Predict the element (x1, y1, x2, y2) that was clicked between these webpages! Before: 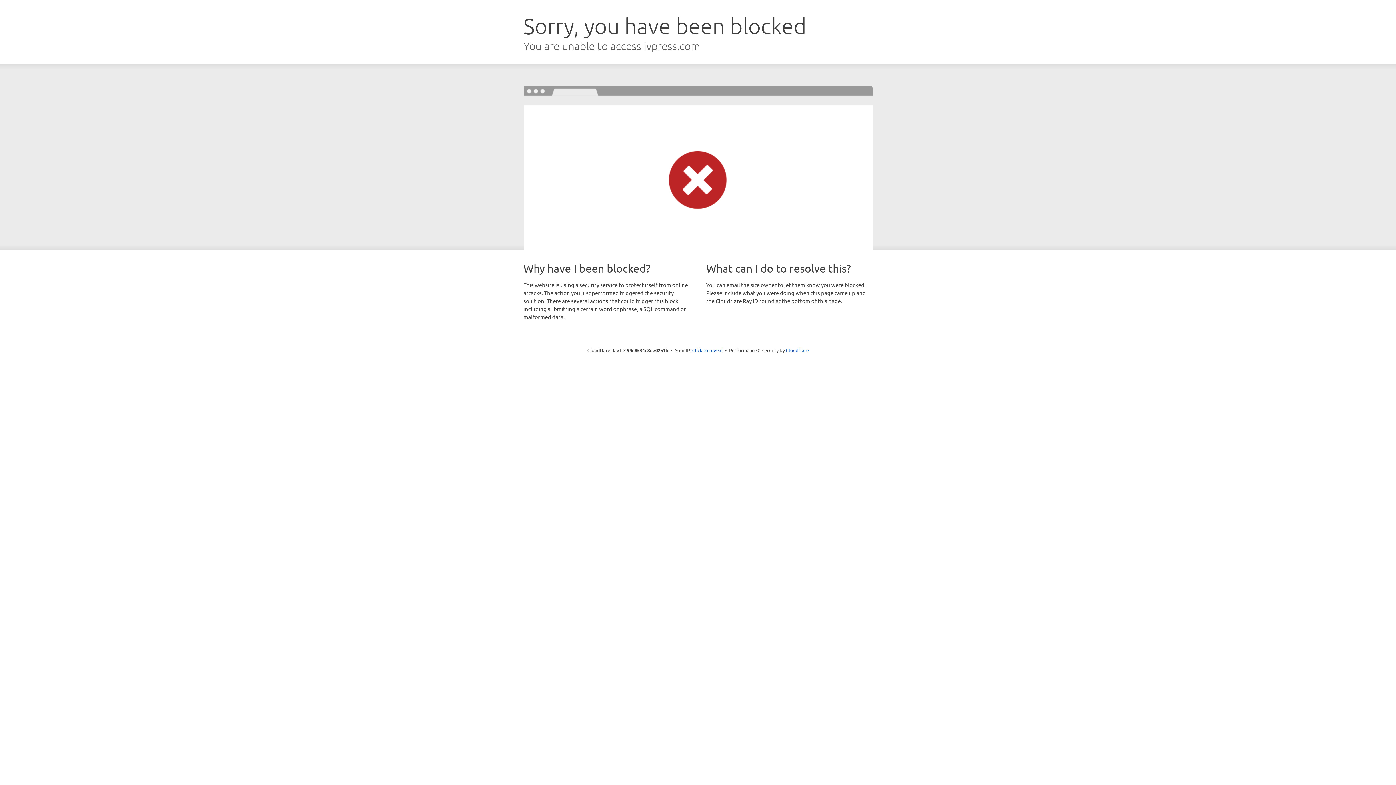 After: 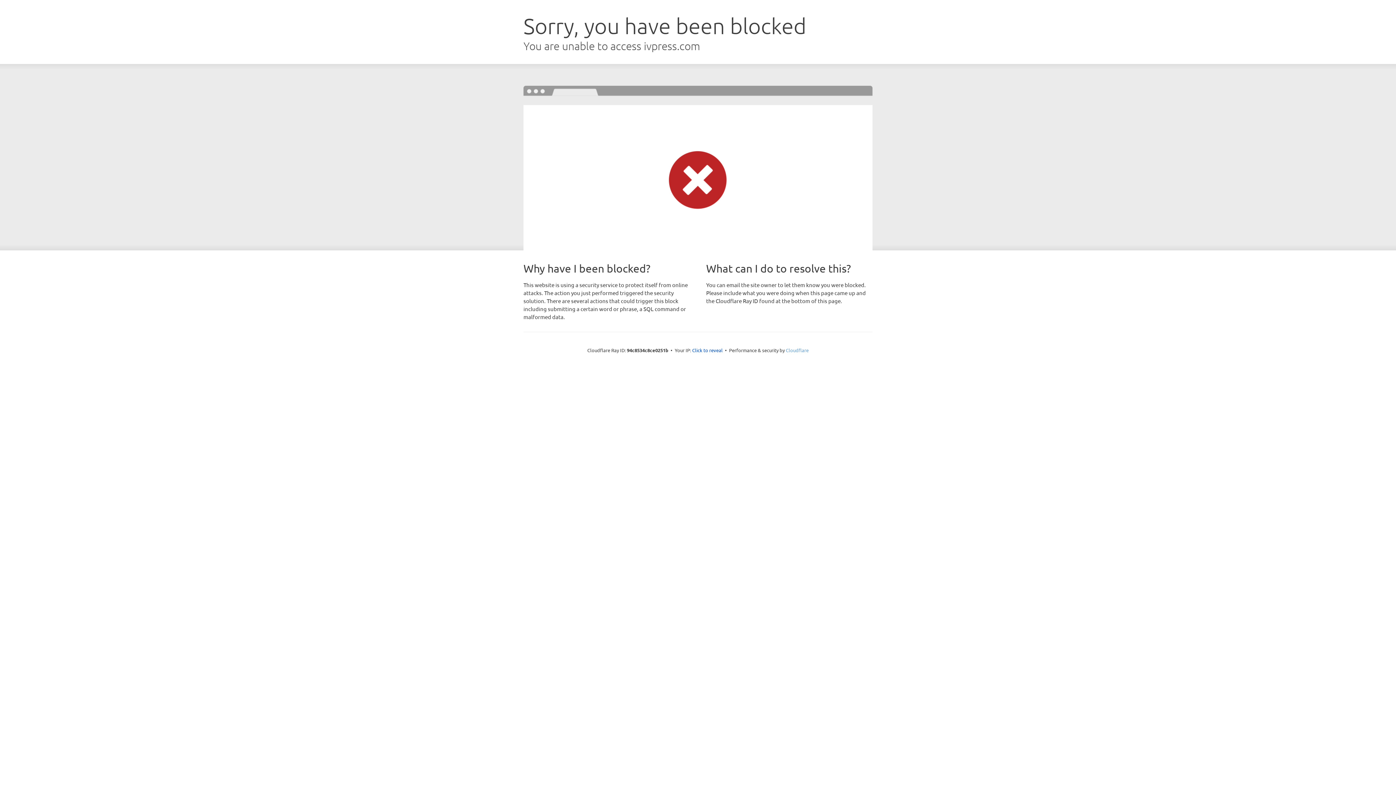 Action: bbox: (786, 347, 808, 353) label: Cloudflare